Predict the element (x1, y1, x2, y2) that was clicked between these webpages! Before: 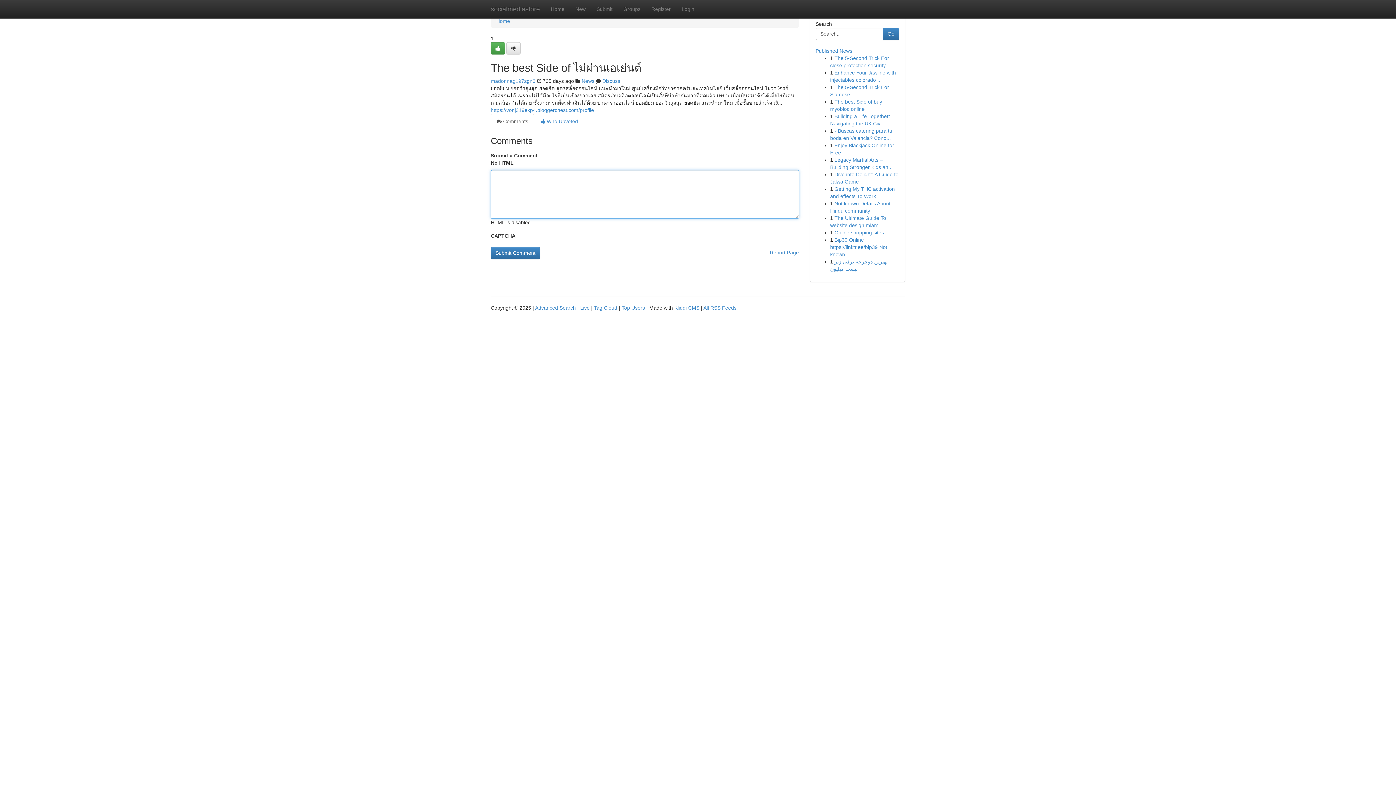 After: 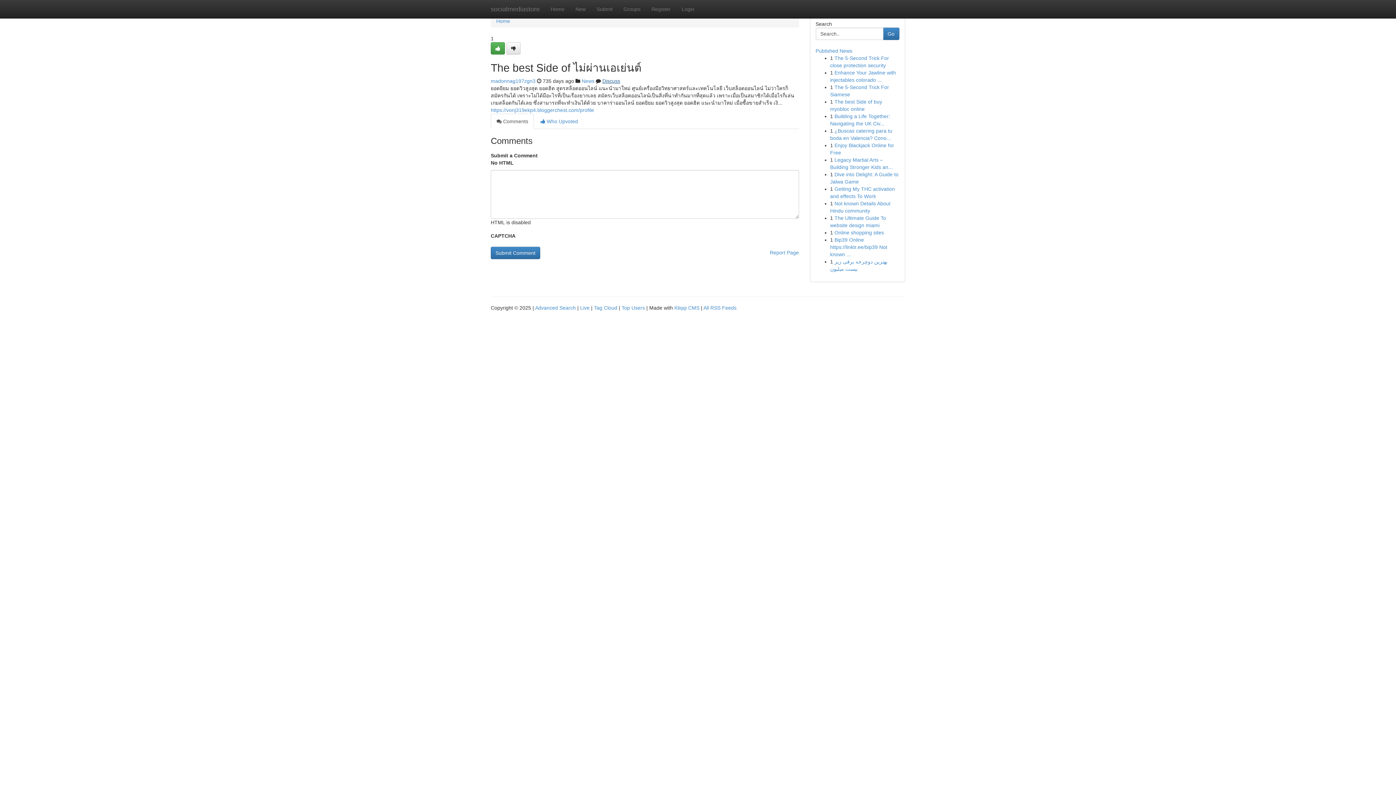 Action: label: Discuss bbox: (602, 78, 620, 84)